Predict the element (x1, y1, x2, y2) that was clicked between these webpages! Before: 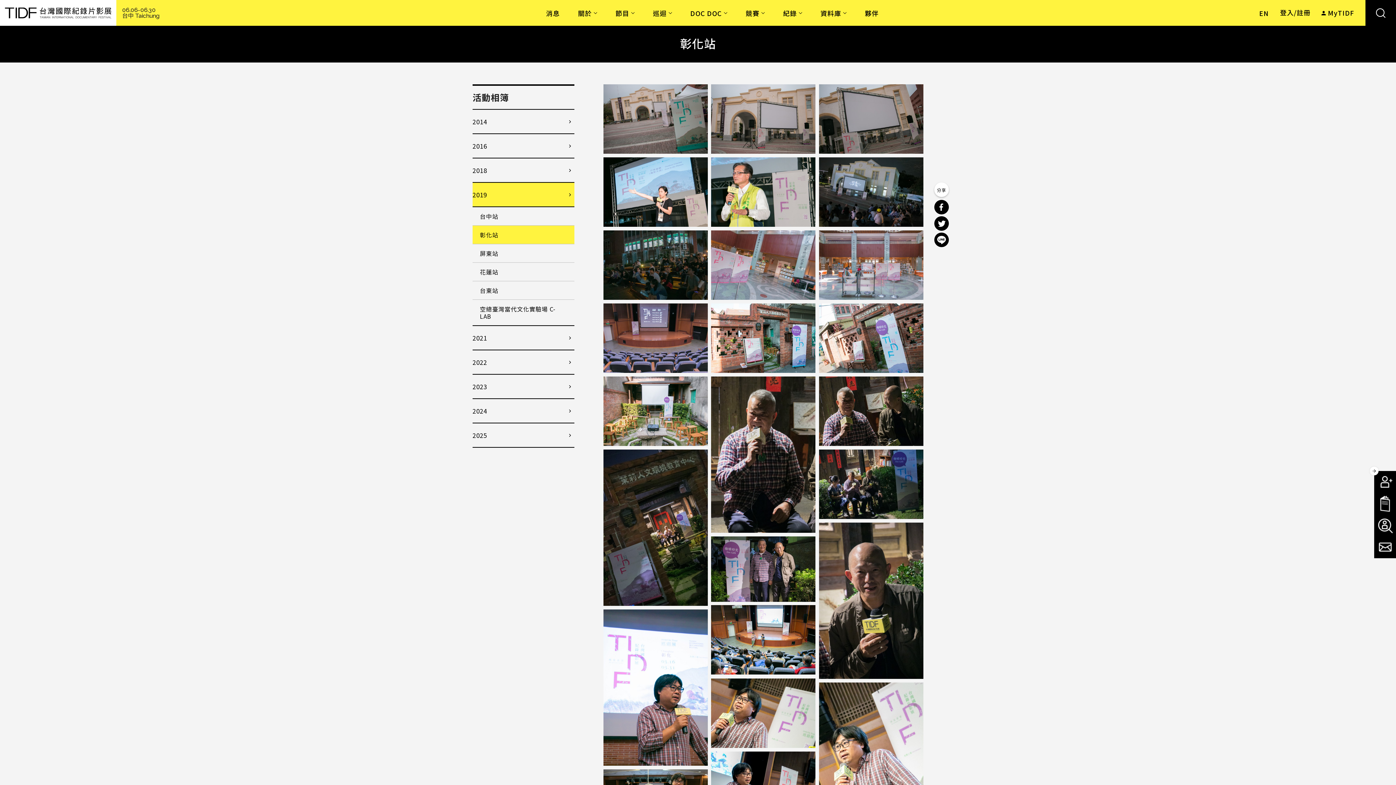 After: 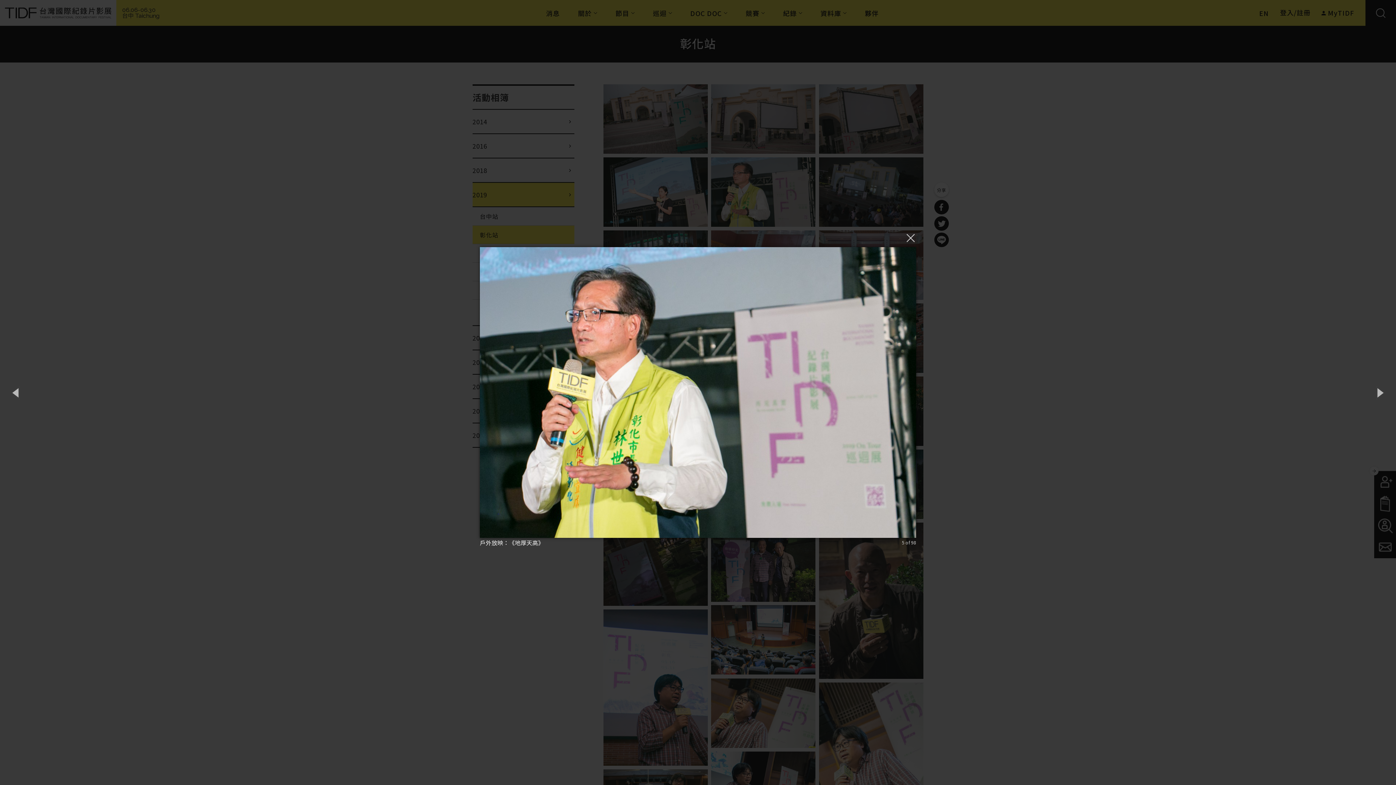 Action: bbox: (711, 157, 815, 226)